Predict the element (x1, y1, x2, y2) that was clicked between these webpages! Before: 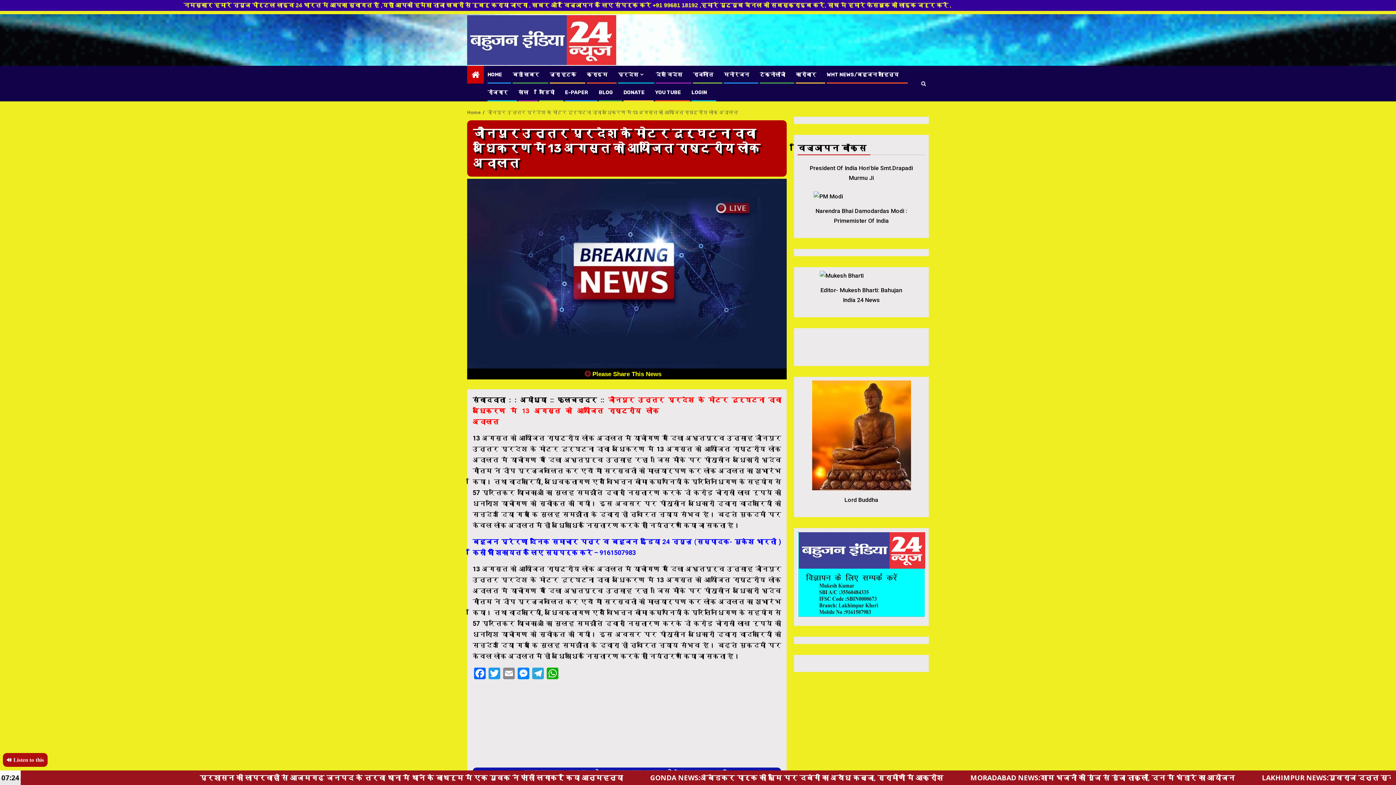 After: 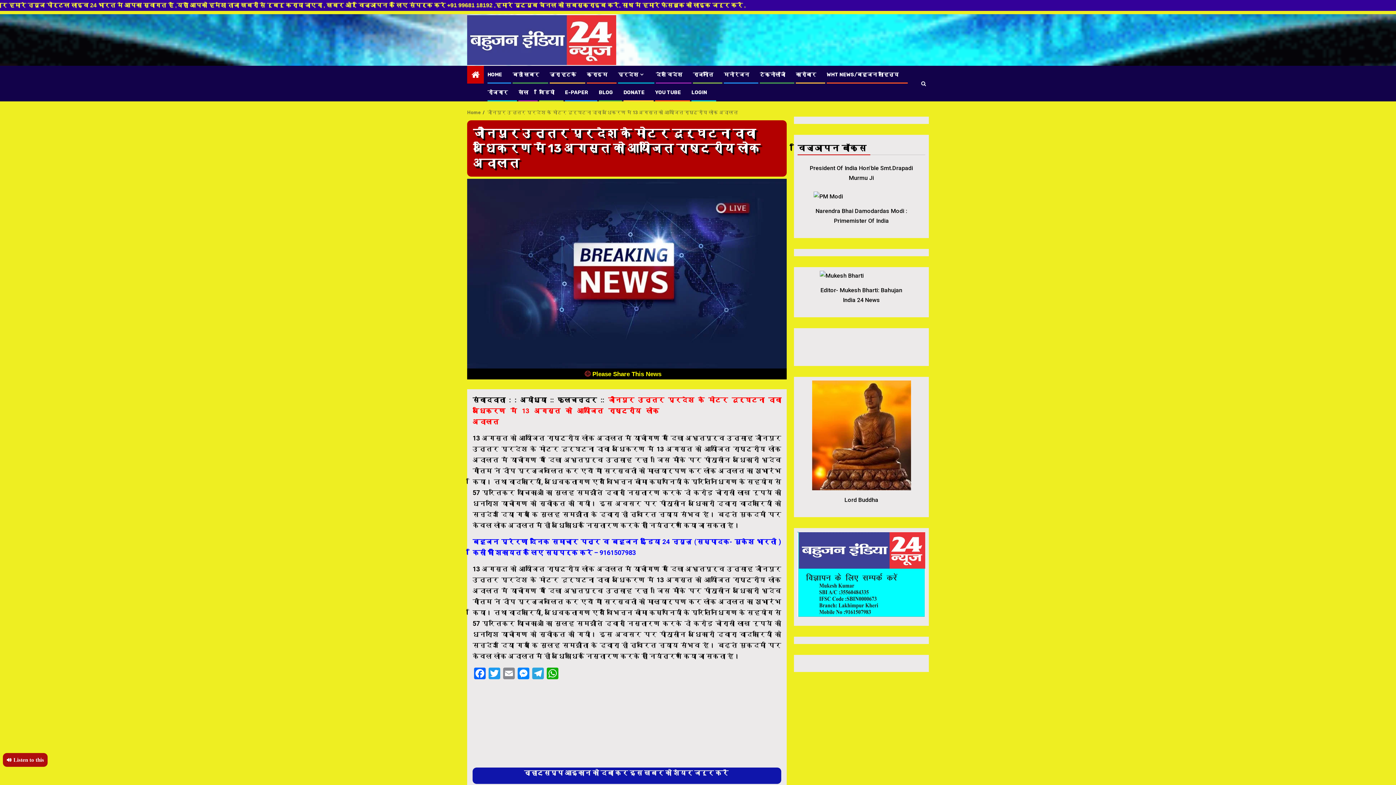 Action: label: 🔊 Listen to this bbox: (2, 753, 47, 767)